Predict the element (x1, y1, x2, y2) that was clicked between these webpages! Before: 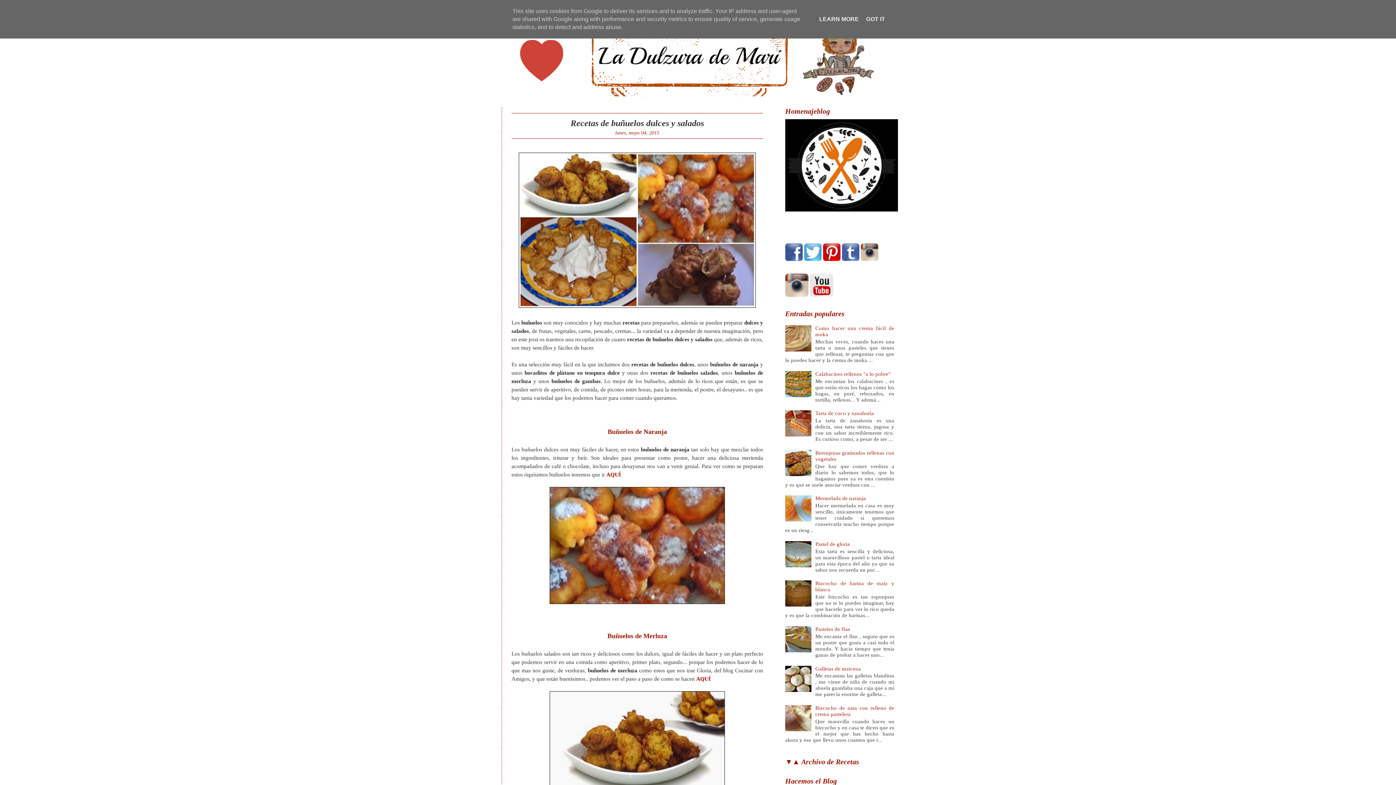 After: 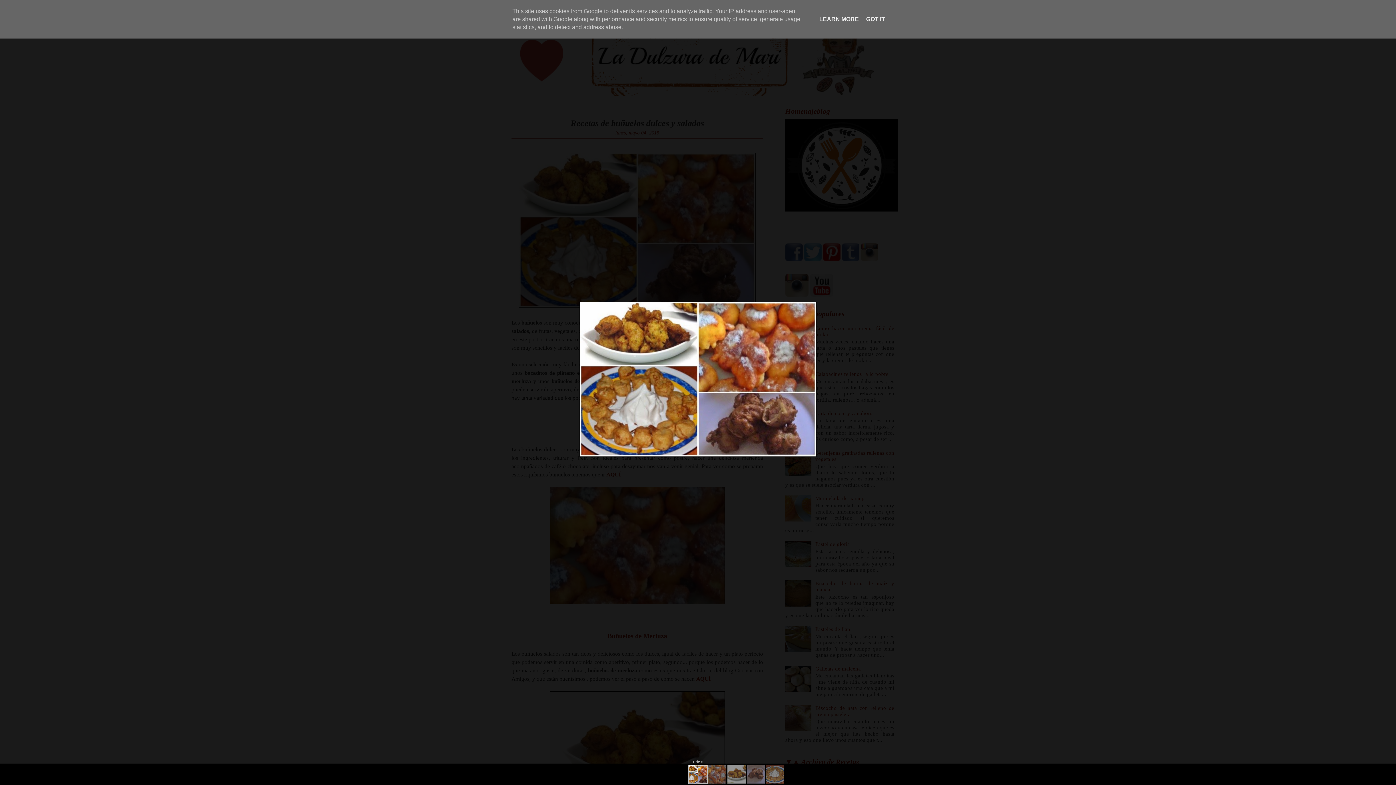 Action: bbox: (518, 302, 756, 308)